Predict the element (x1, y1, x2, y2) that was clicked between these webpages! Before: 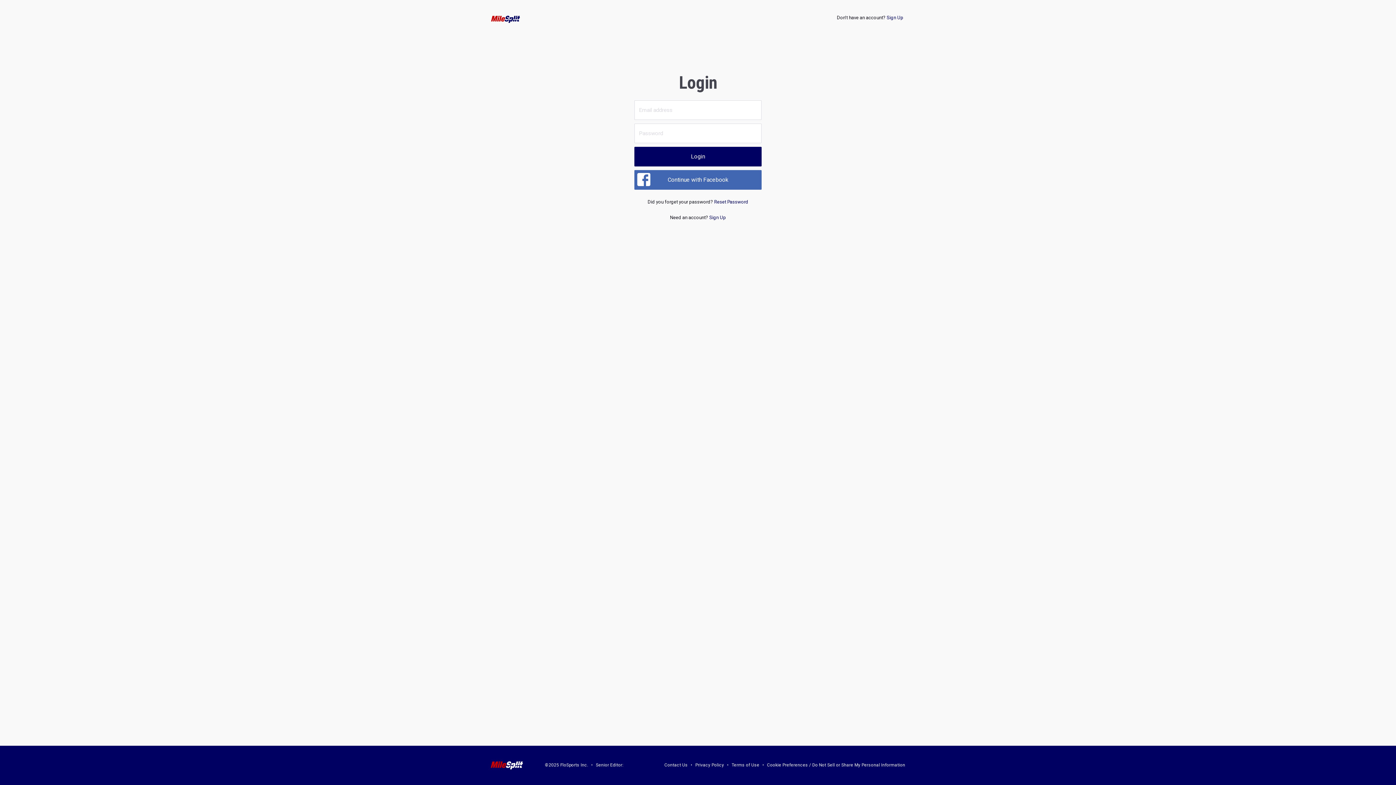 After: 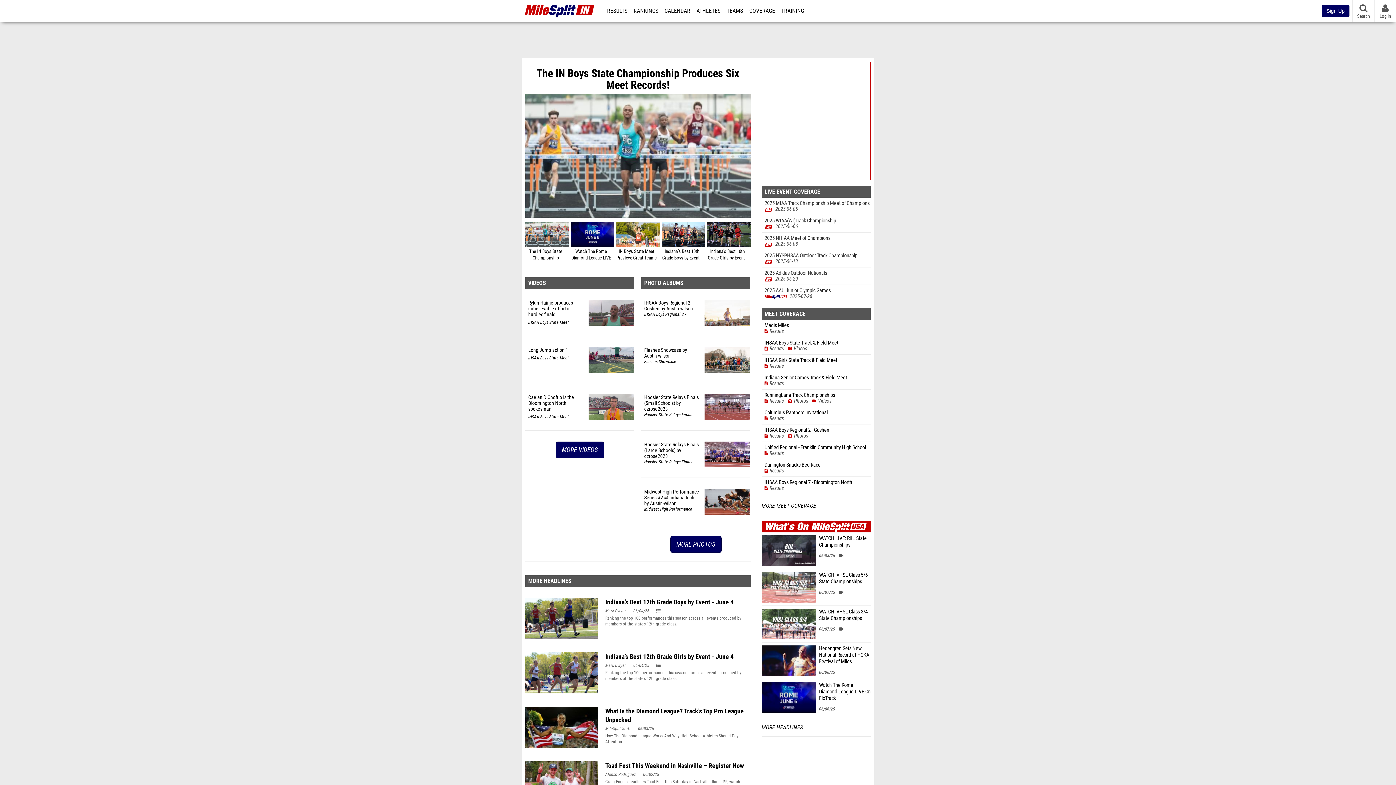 Action: bbox: (485, 14, 526, 23)